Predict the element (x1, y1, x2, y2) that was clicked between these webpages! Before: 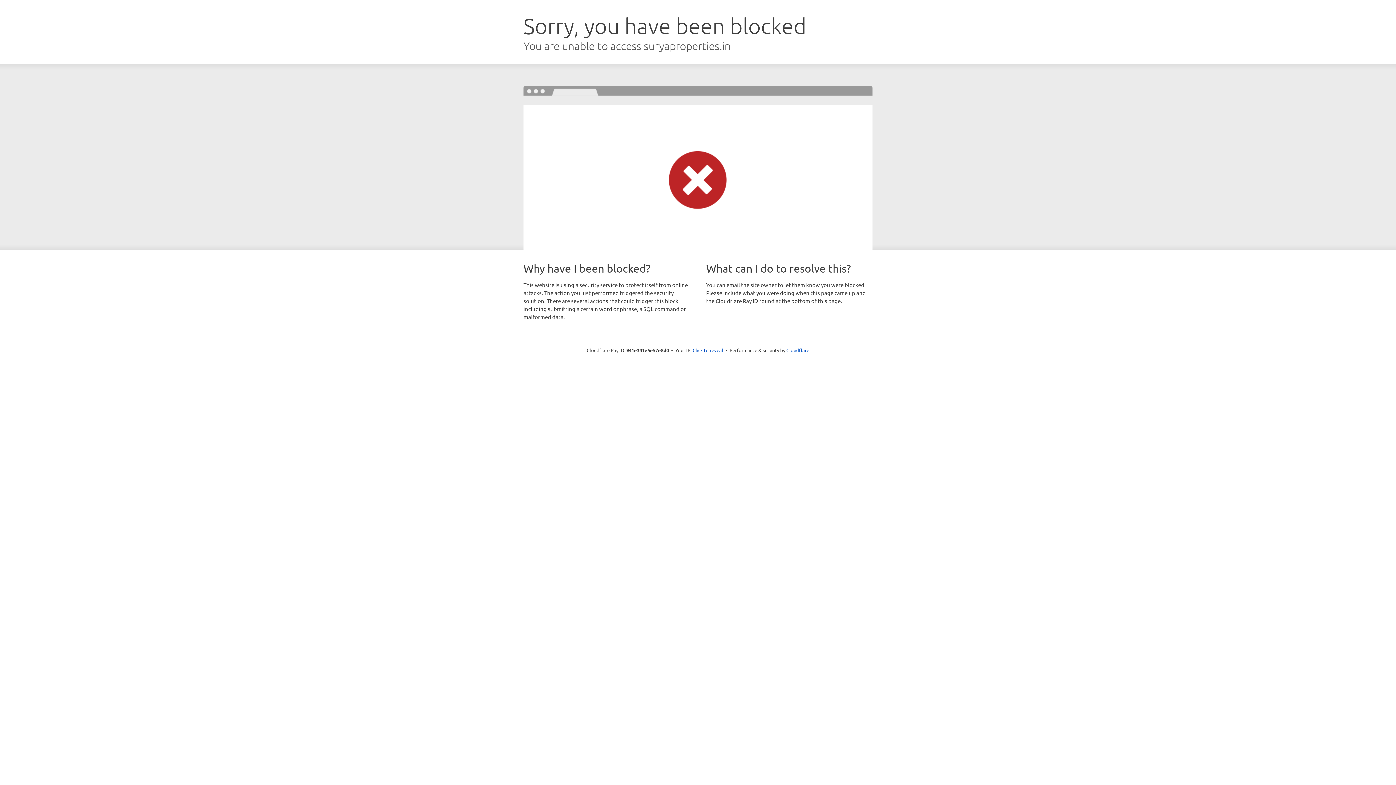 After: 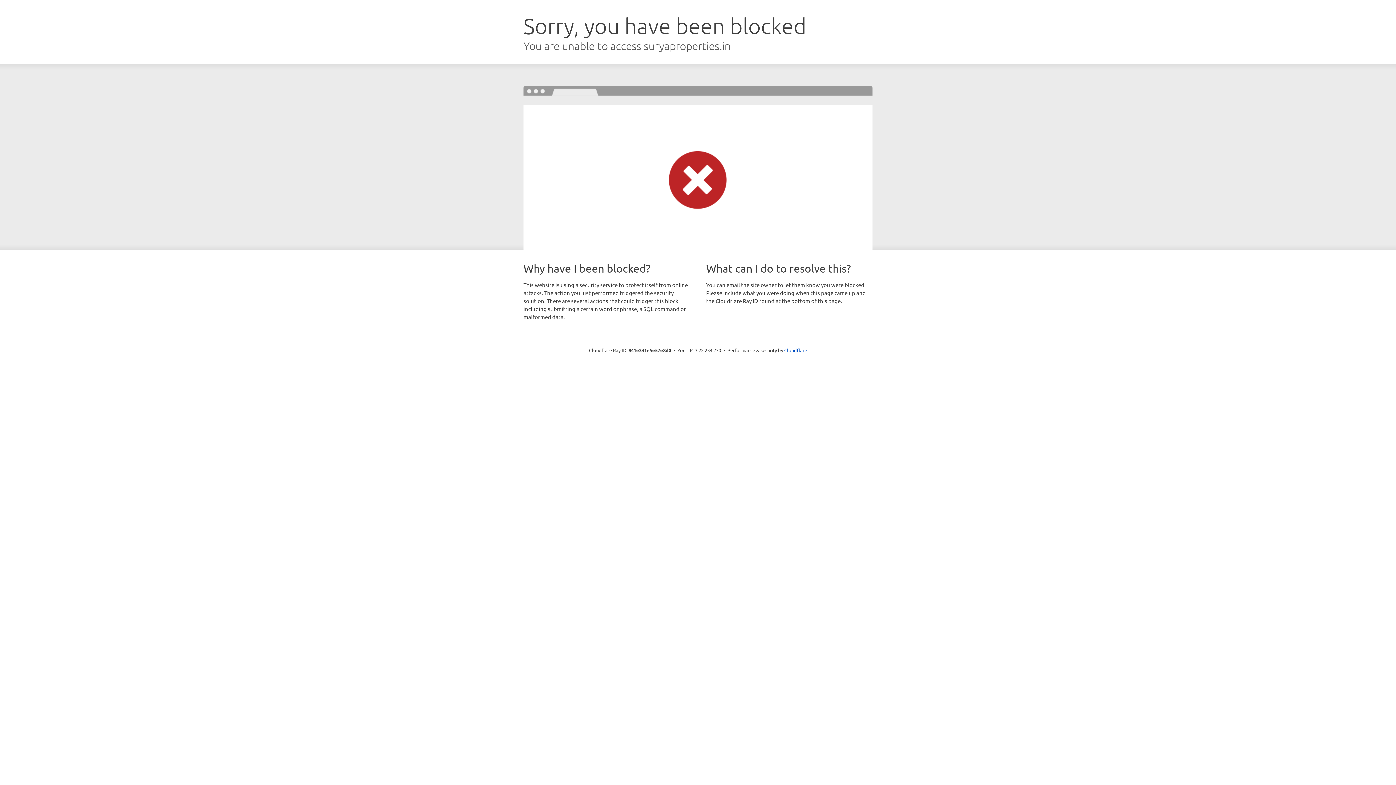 Action: label: Click to reveal bbox: (692, 346, 723, 353)